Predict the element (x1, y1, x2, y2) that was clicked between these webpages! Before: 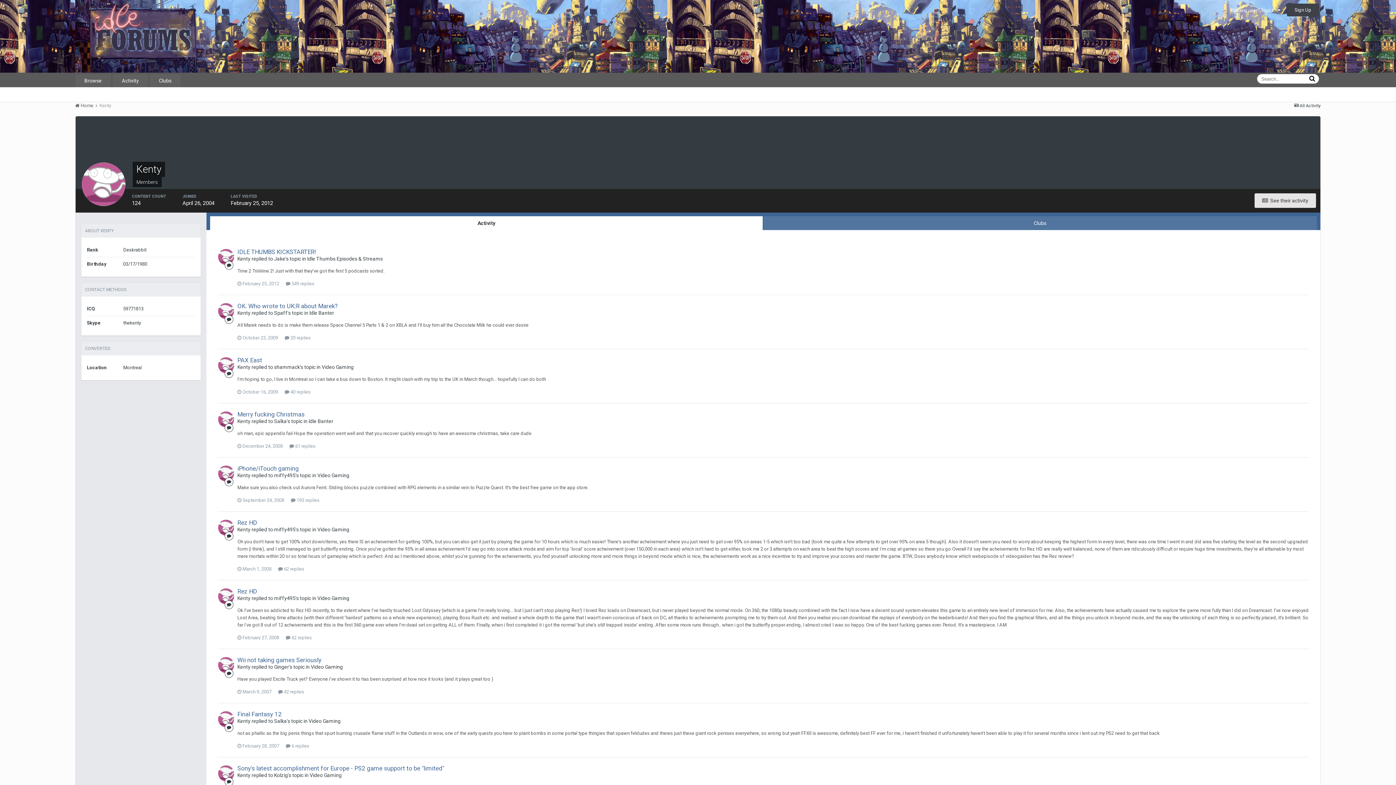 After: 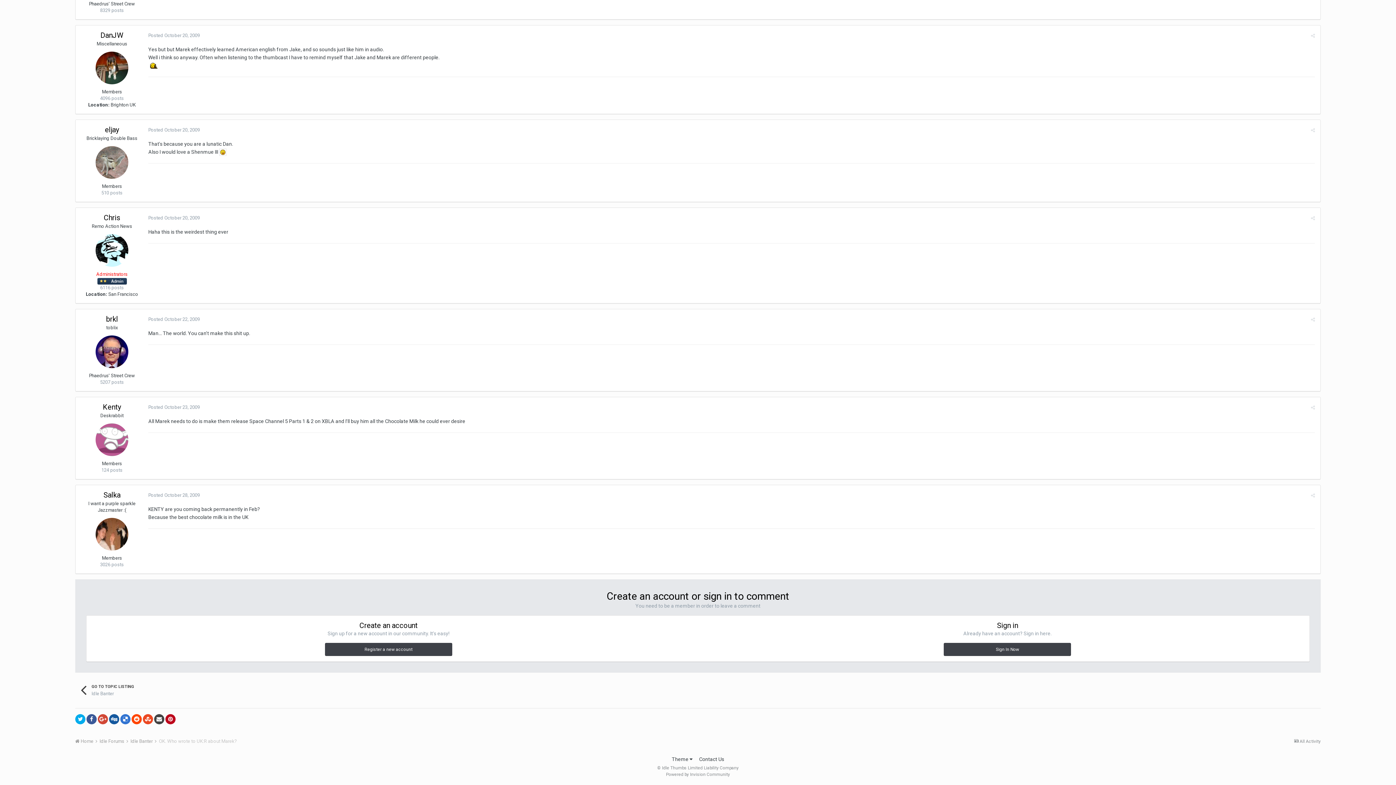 Action: bbox: (237, 335, 278, 340) label:  October 23, 2009